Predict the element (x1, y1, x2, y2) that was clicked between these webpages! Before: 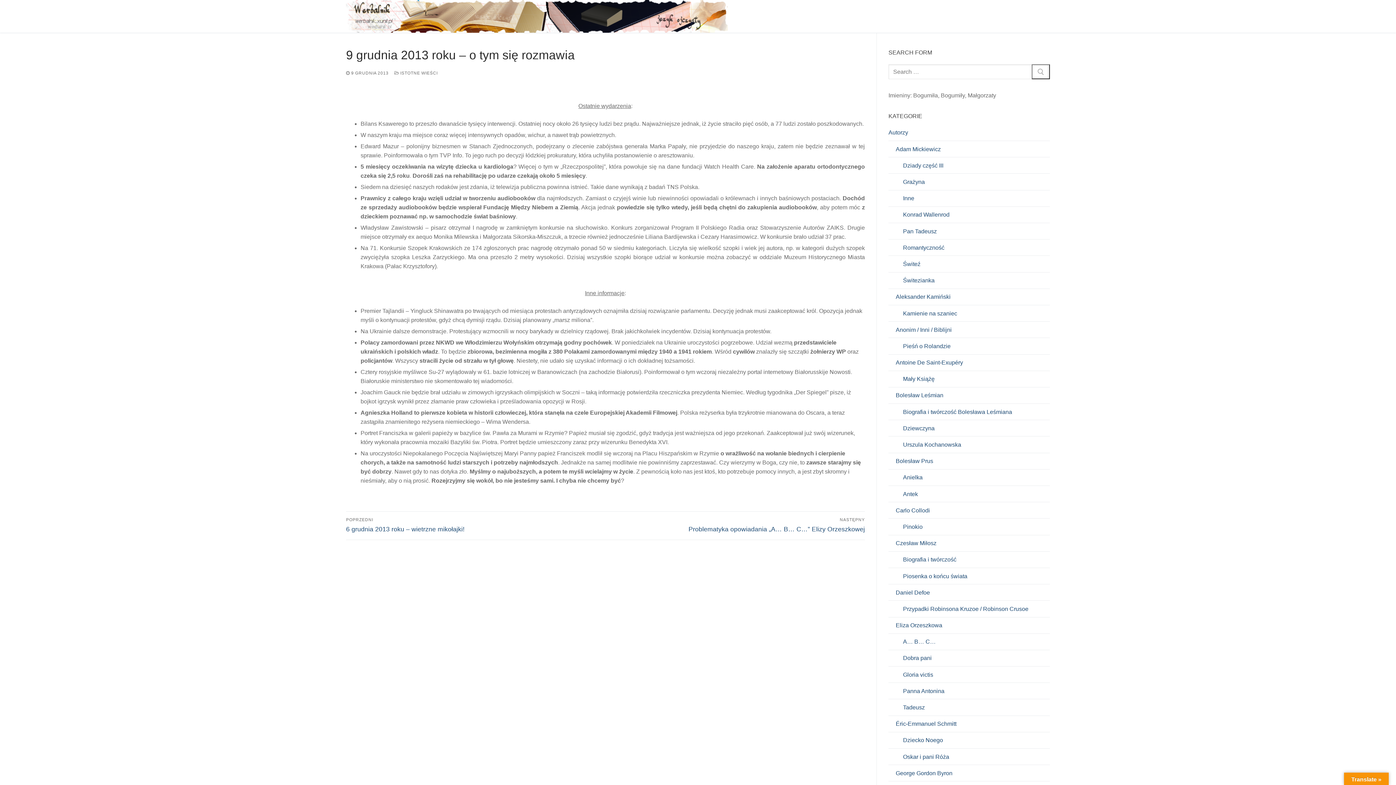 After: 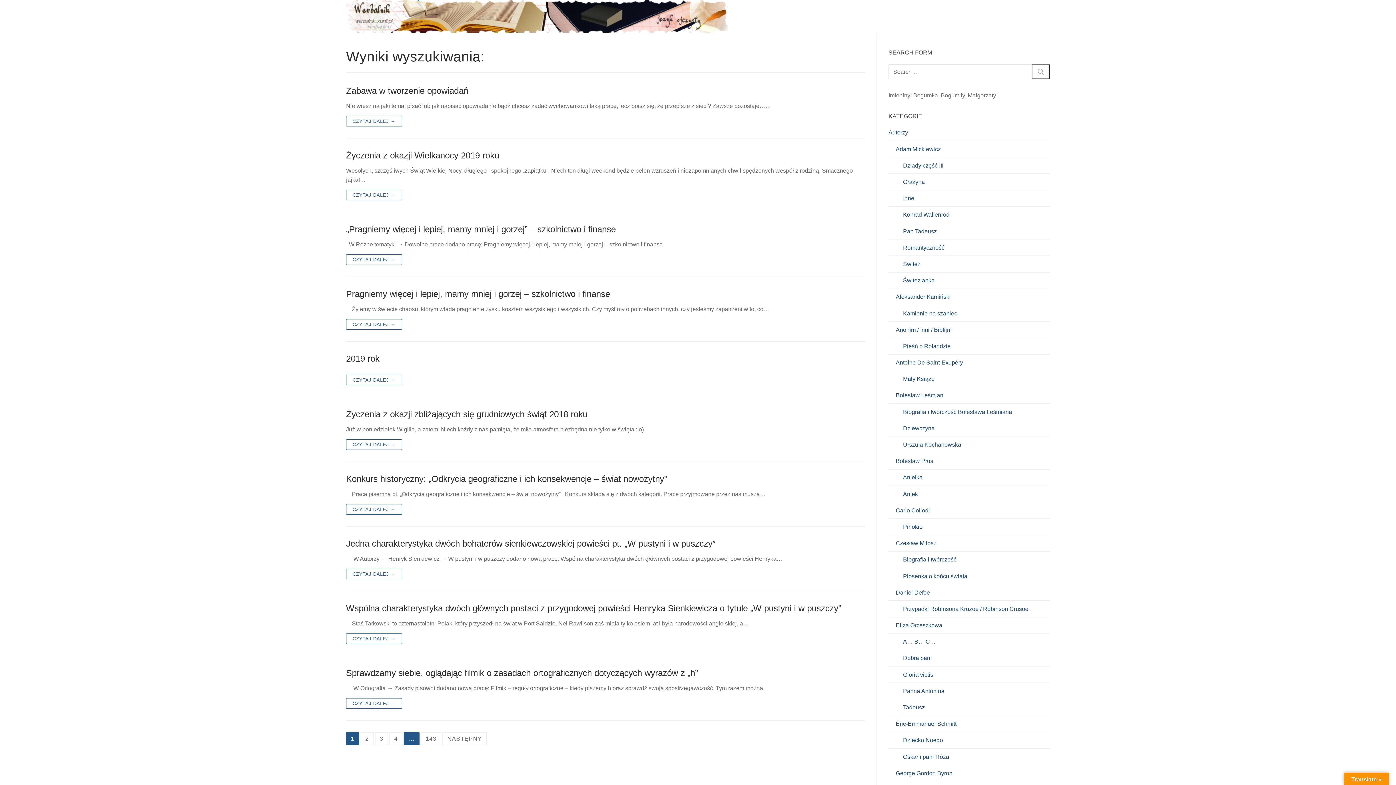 Action: bbox: (1032, 64, 1050, 79)